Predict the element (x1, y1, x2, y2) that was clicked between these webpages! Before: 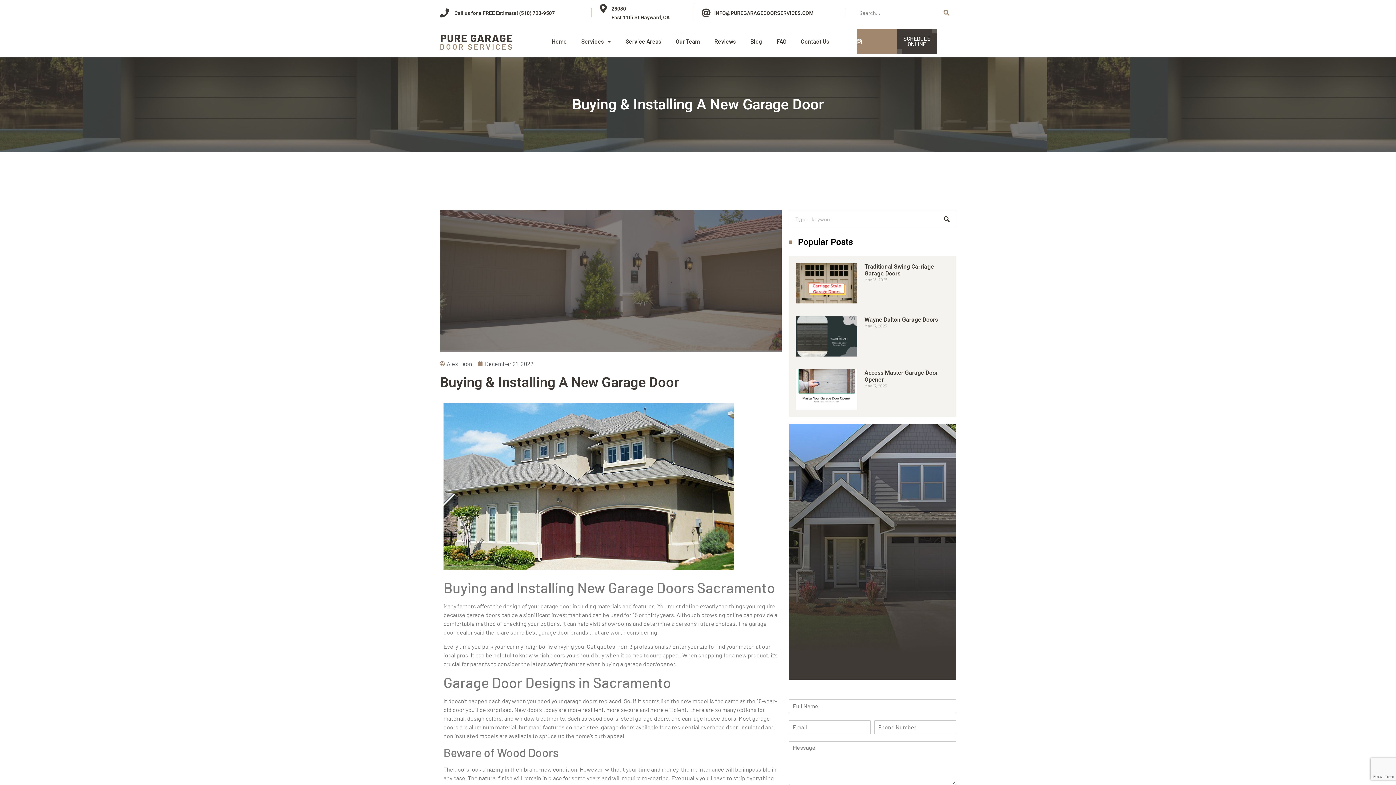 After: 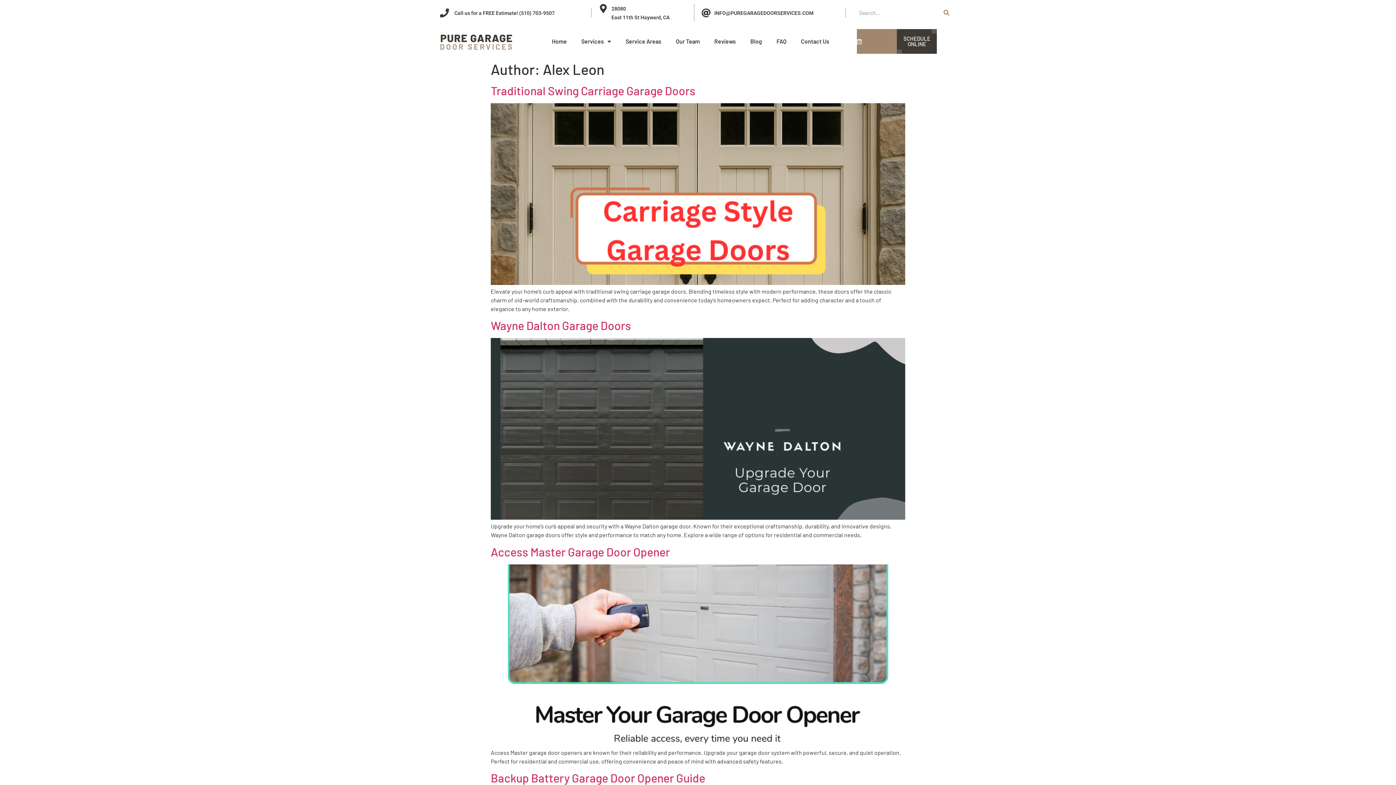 Action: label: Alex Leon bbox: (440, 359, 472, 368)